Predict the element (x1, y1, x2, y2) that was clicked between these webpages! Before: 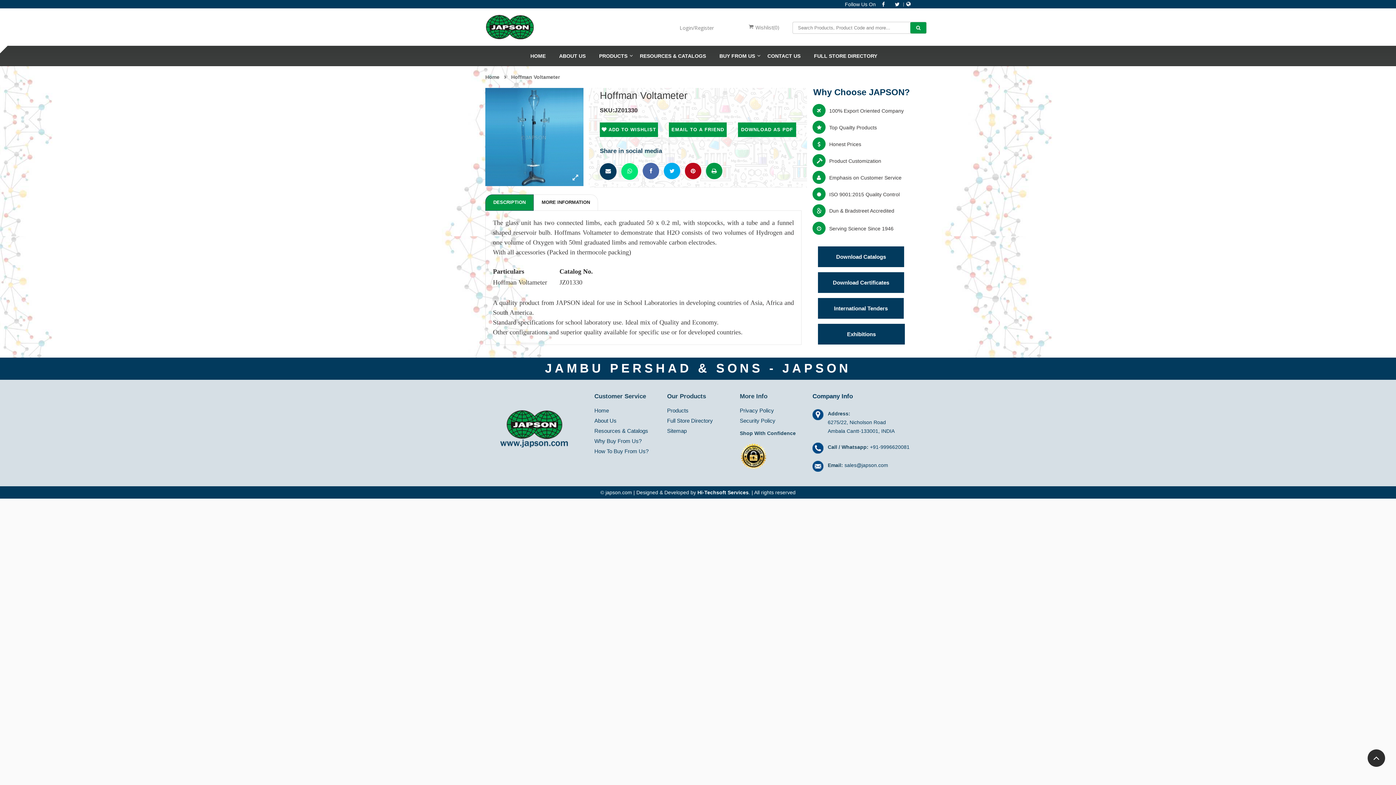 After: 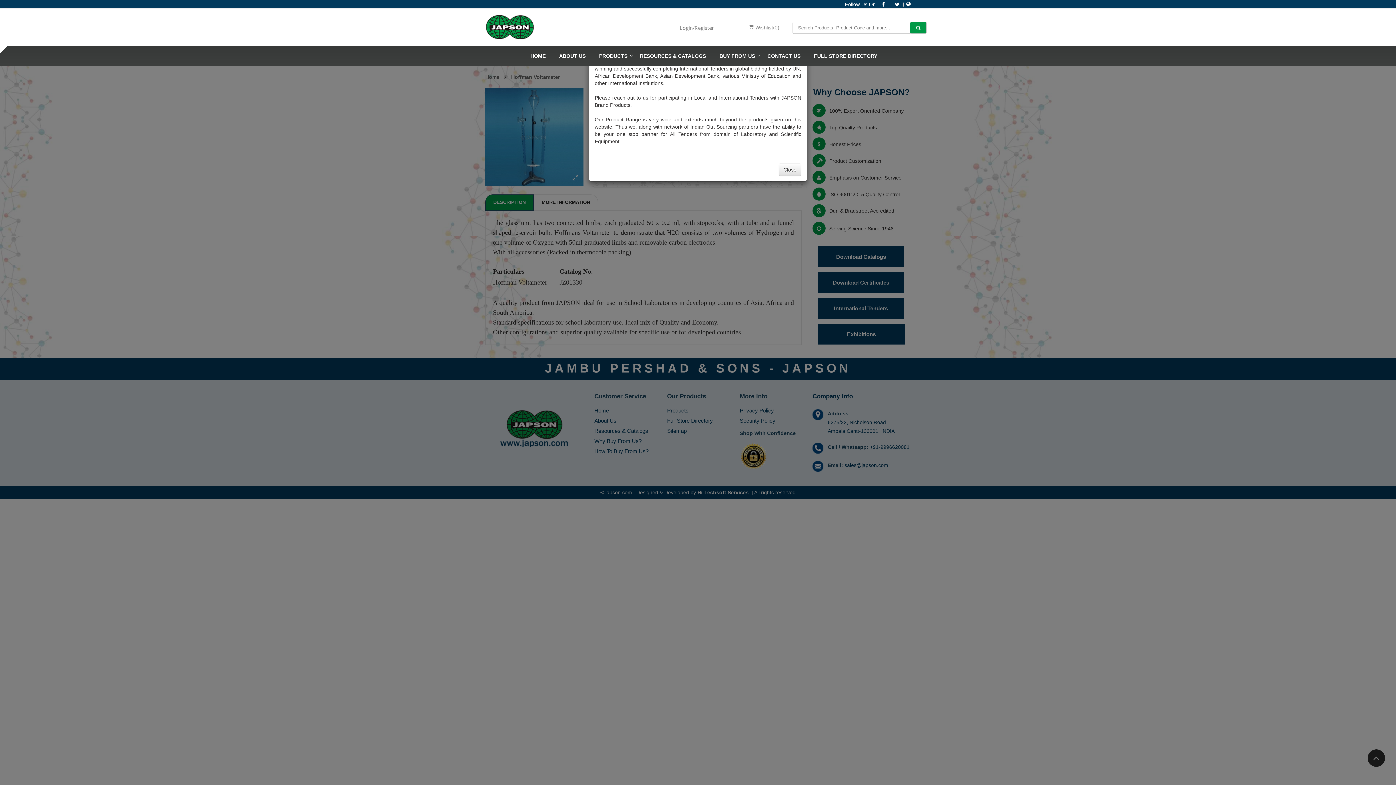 Action: bbox: (818, 298, 904, 319) label: International Tenders